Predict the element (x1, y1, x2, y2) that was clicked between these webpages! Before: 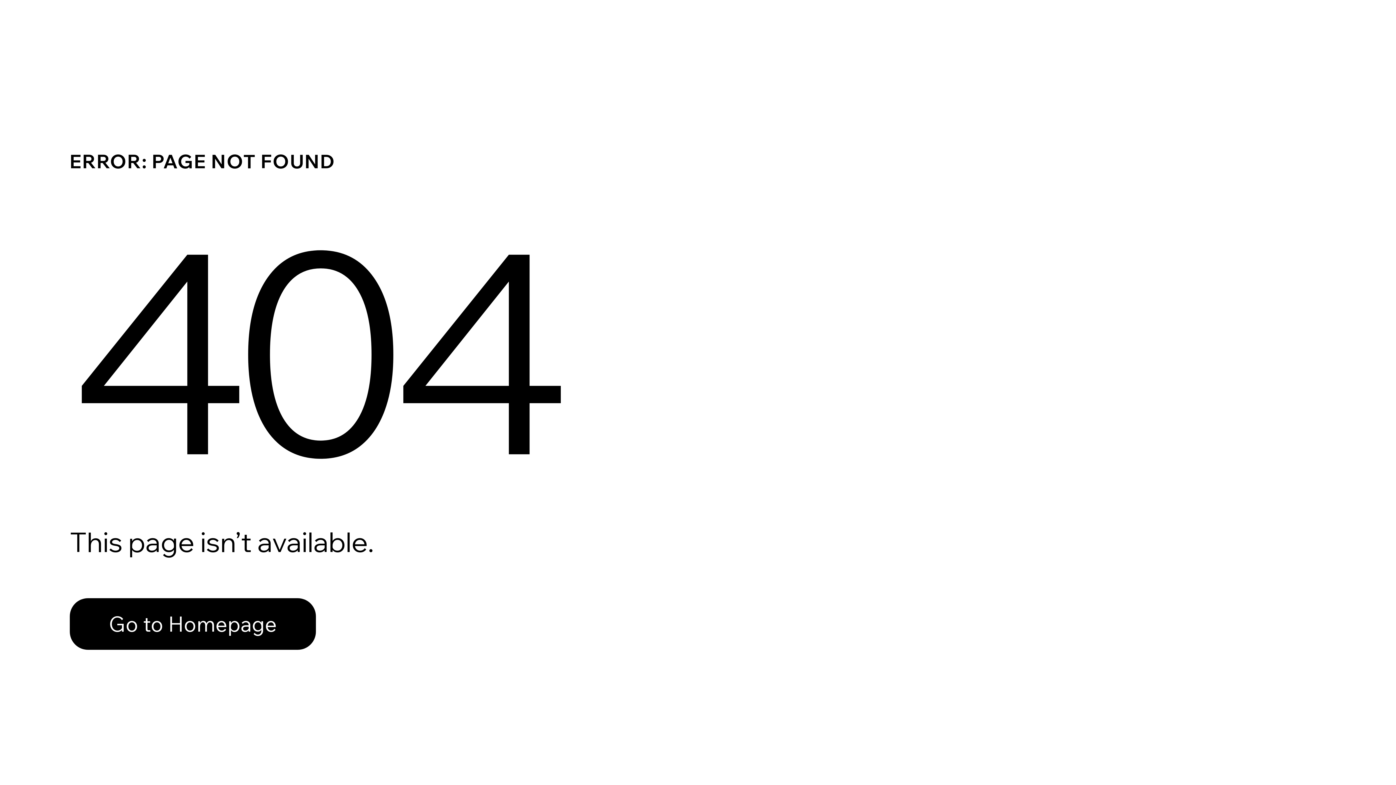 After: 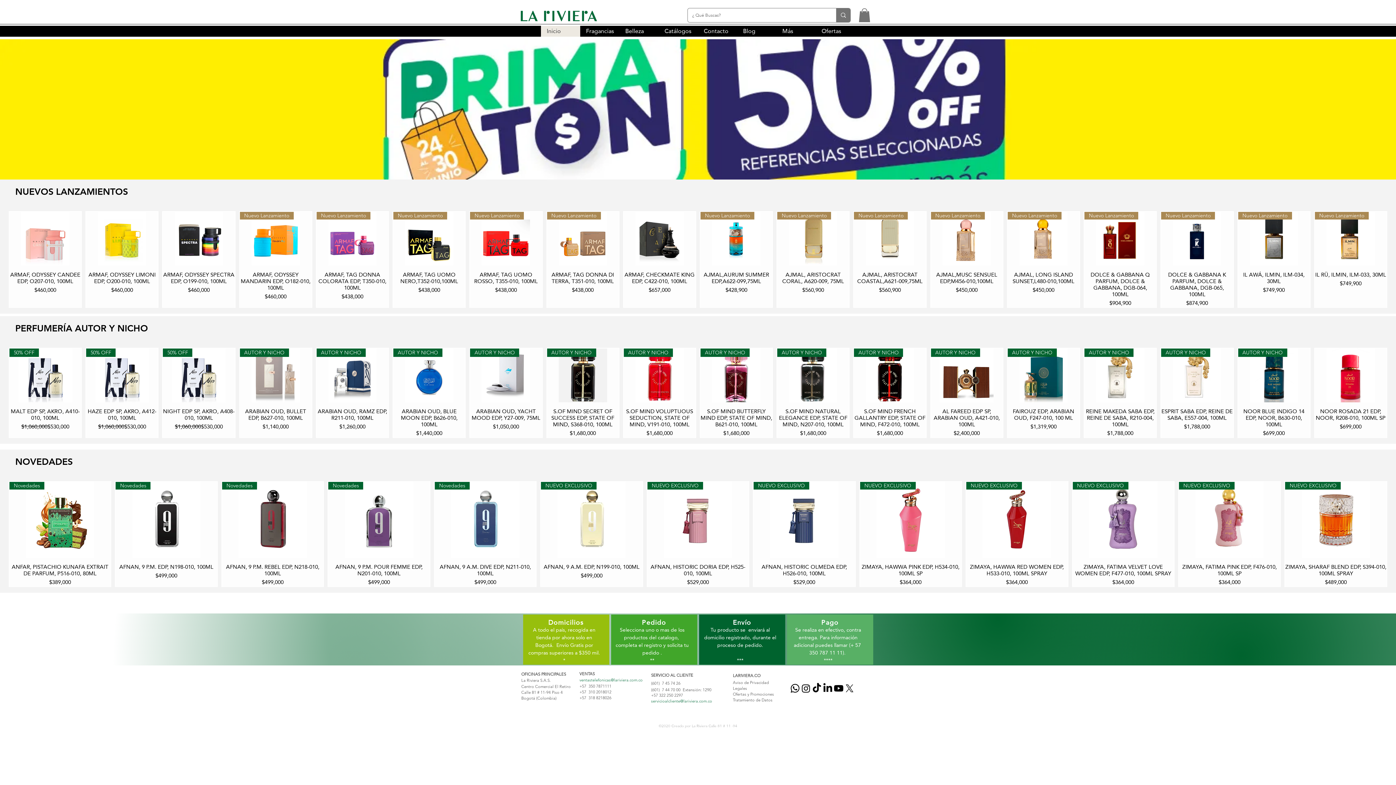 Action: label: Go to Homepage bbox: (69, 598, 316, 650)